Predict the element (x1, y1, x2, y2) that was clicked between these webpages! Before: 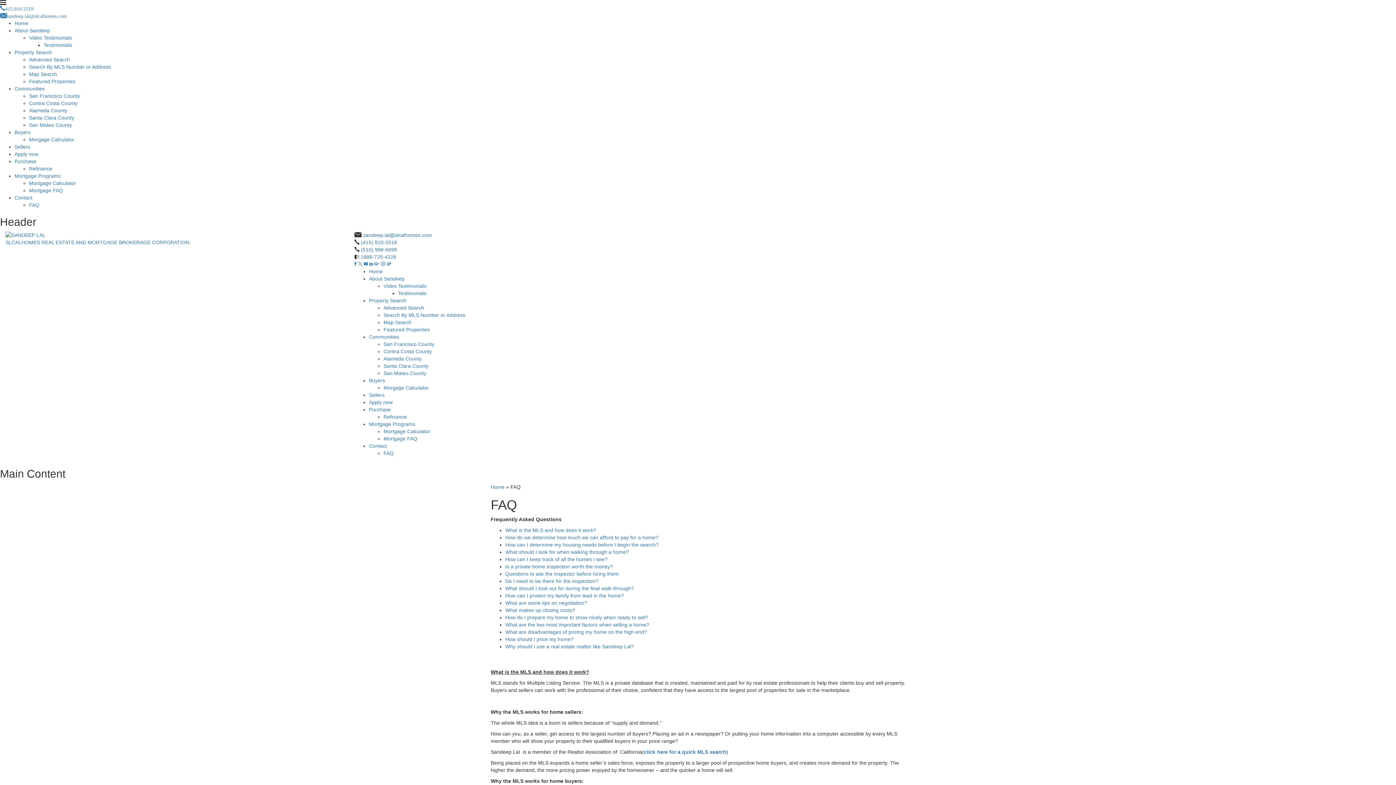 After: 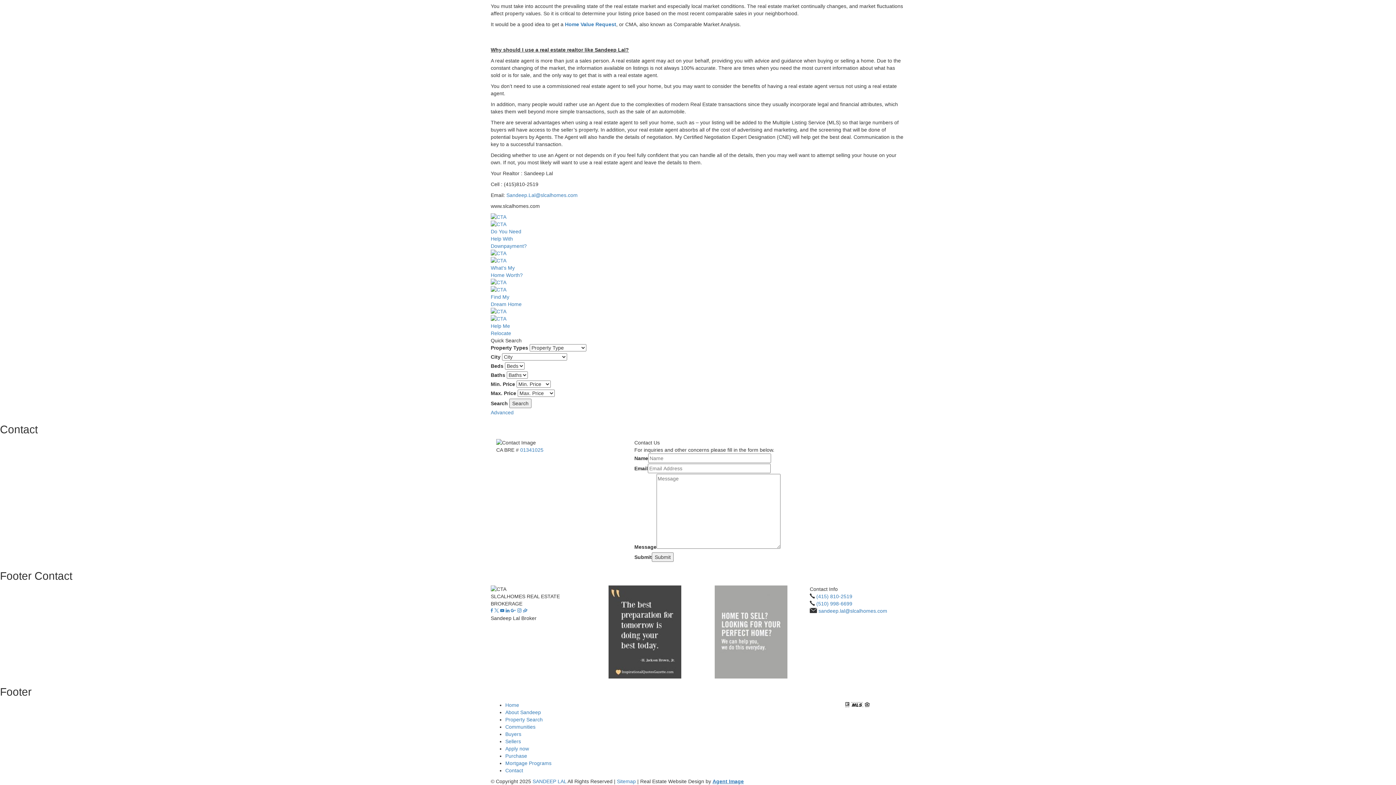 Action: label: Why should I use a real estate realtor like Sandeep Lal? bbox: (505, 644, 634, 649)